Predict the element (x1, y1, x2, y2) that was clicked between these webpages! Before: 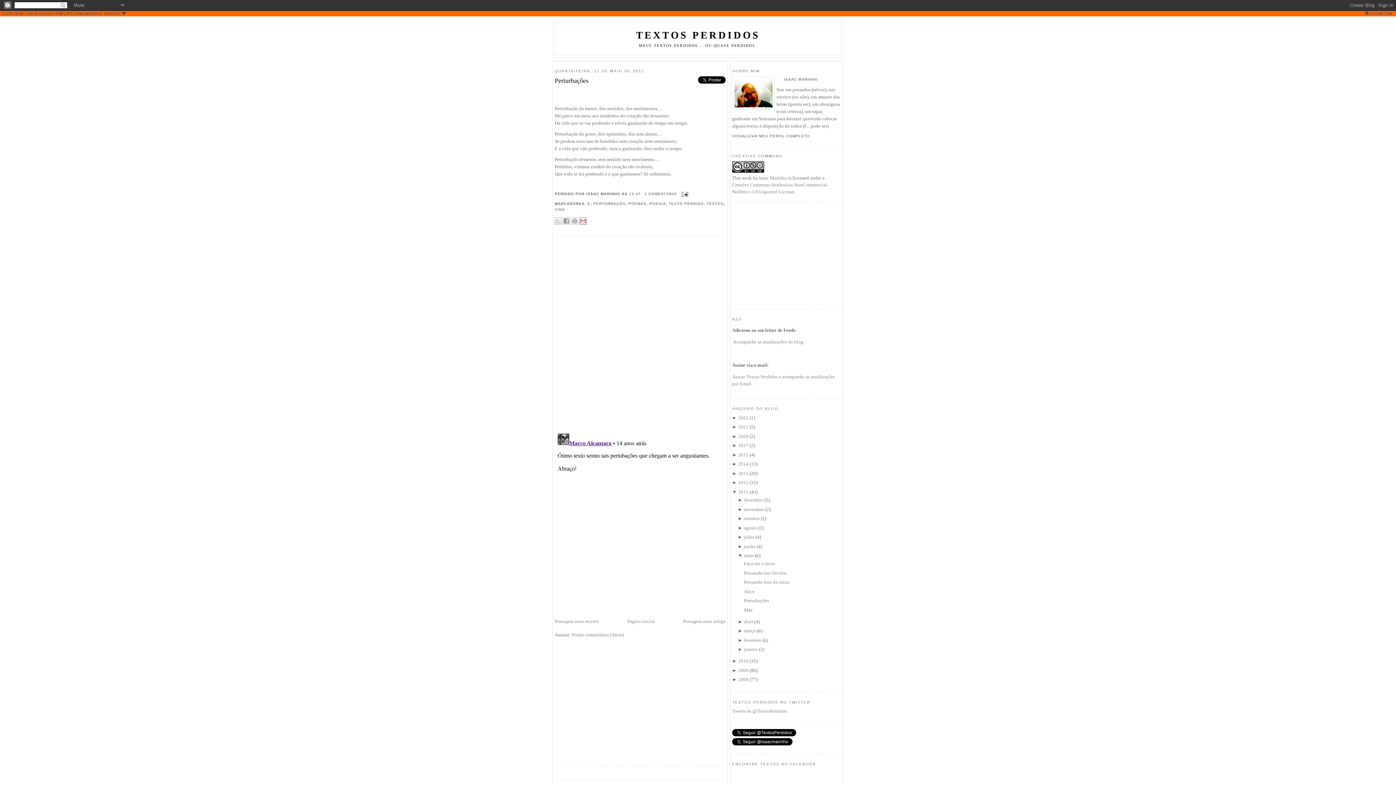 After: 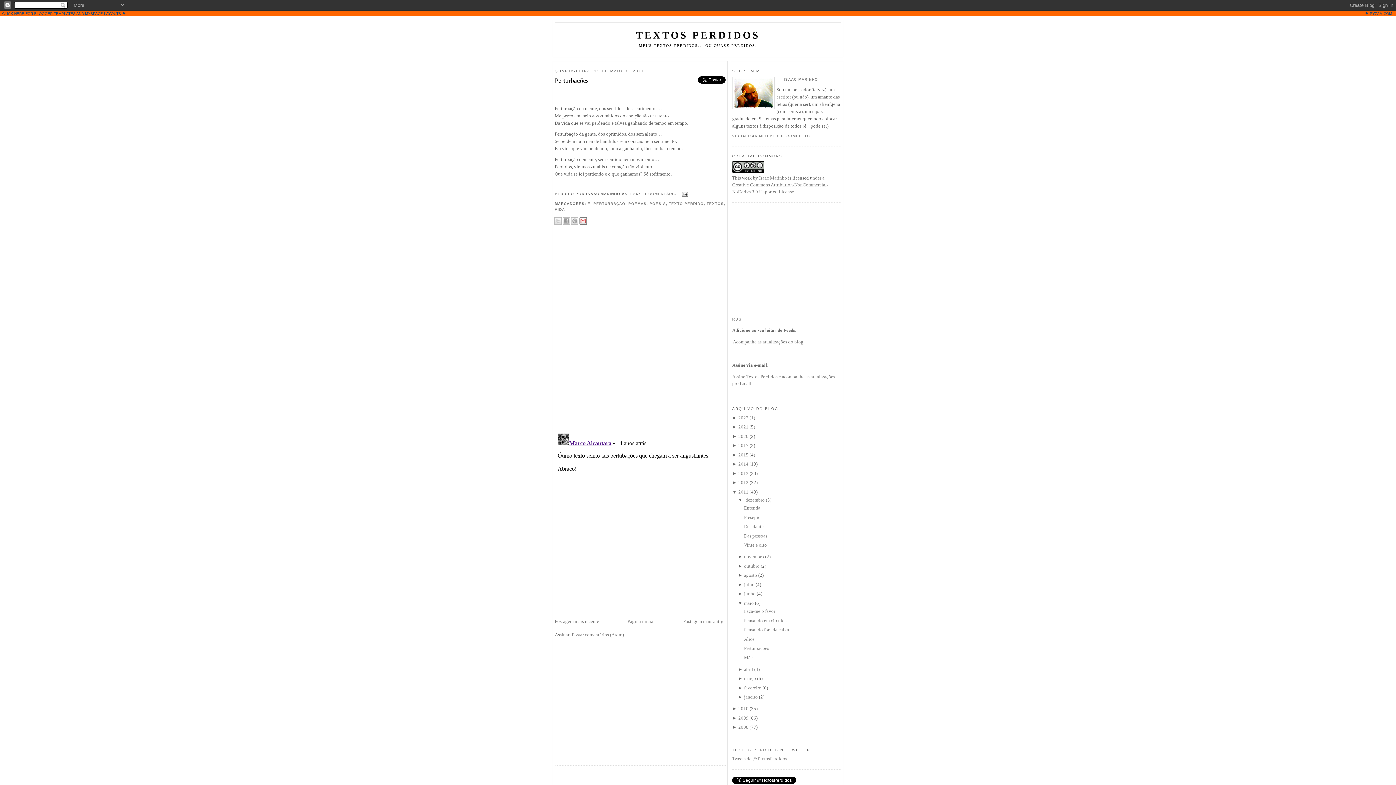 Action: label: ►  bbox: (738, 497, 744, 502)